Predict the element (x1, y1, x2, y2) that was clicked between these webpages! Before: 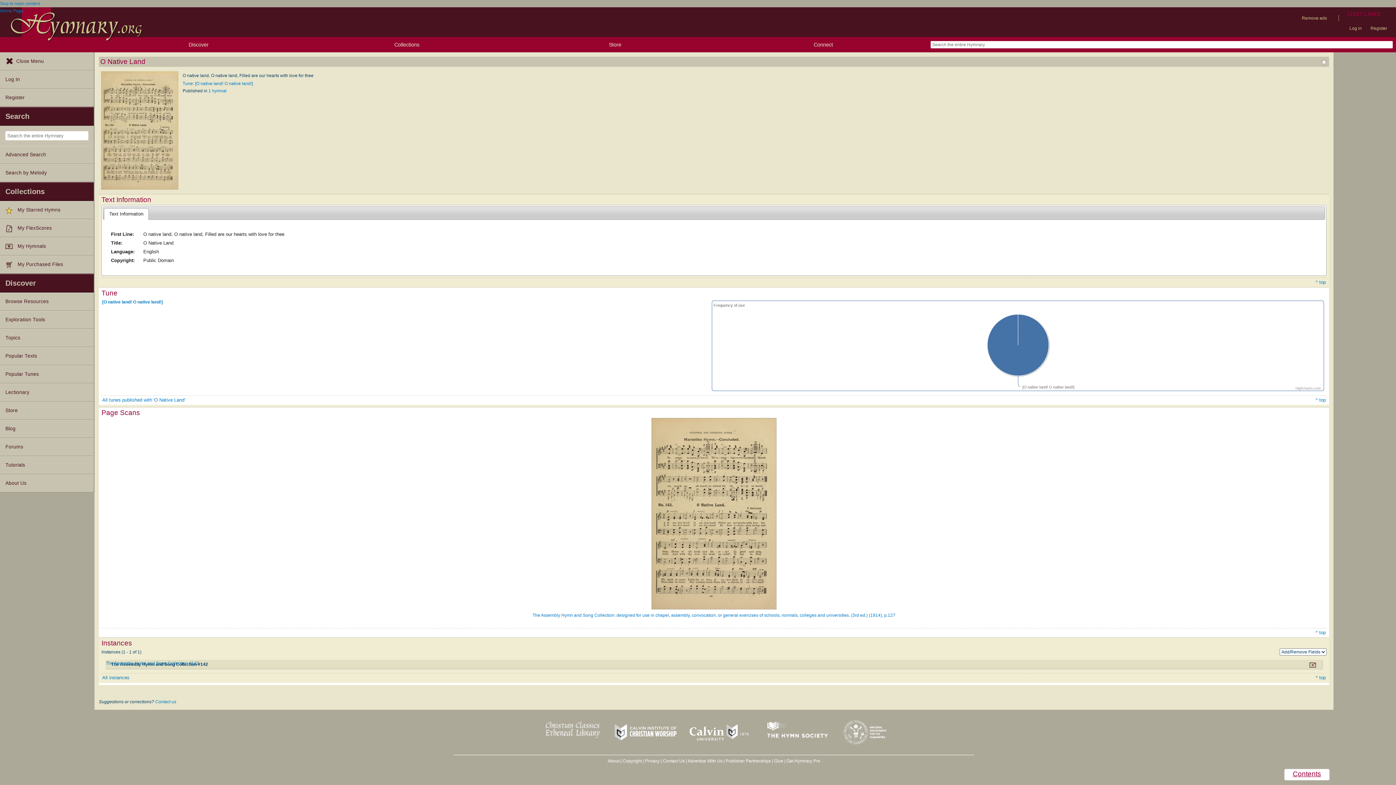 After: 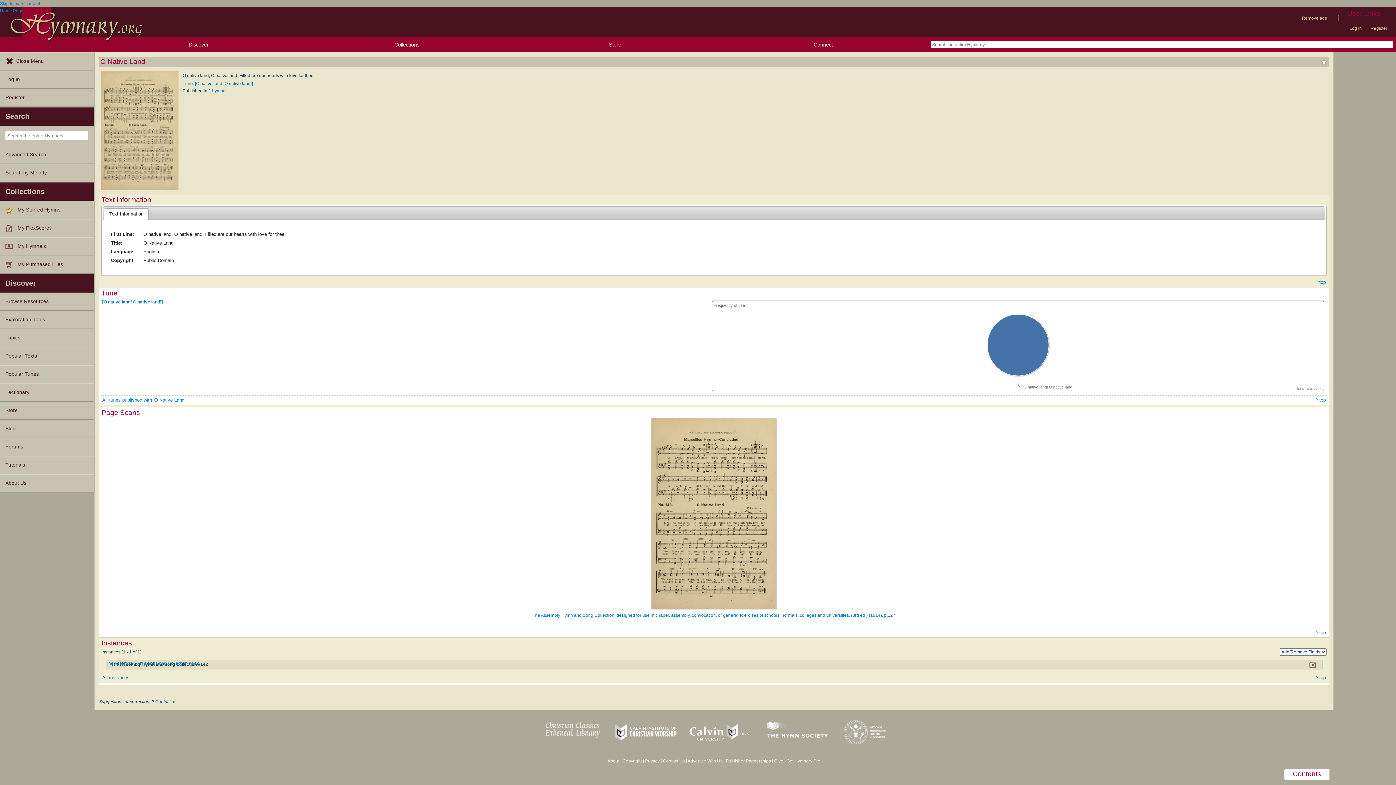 Action: label: Text Information bbox: (104, 208, 148, 219)